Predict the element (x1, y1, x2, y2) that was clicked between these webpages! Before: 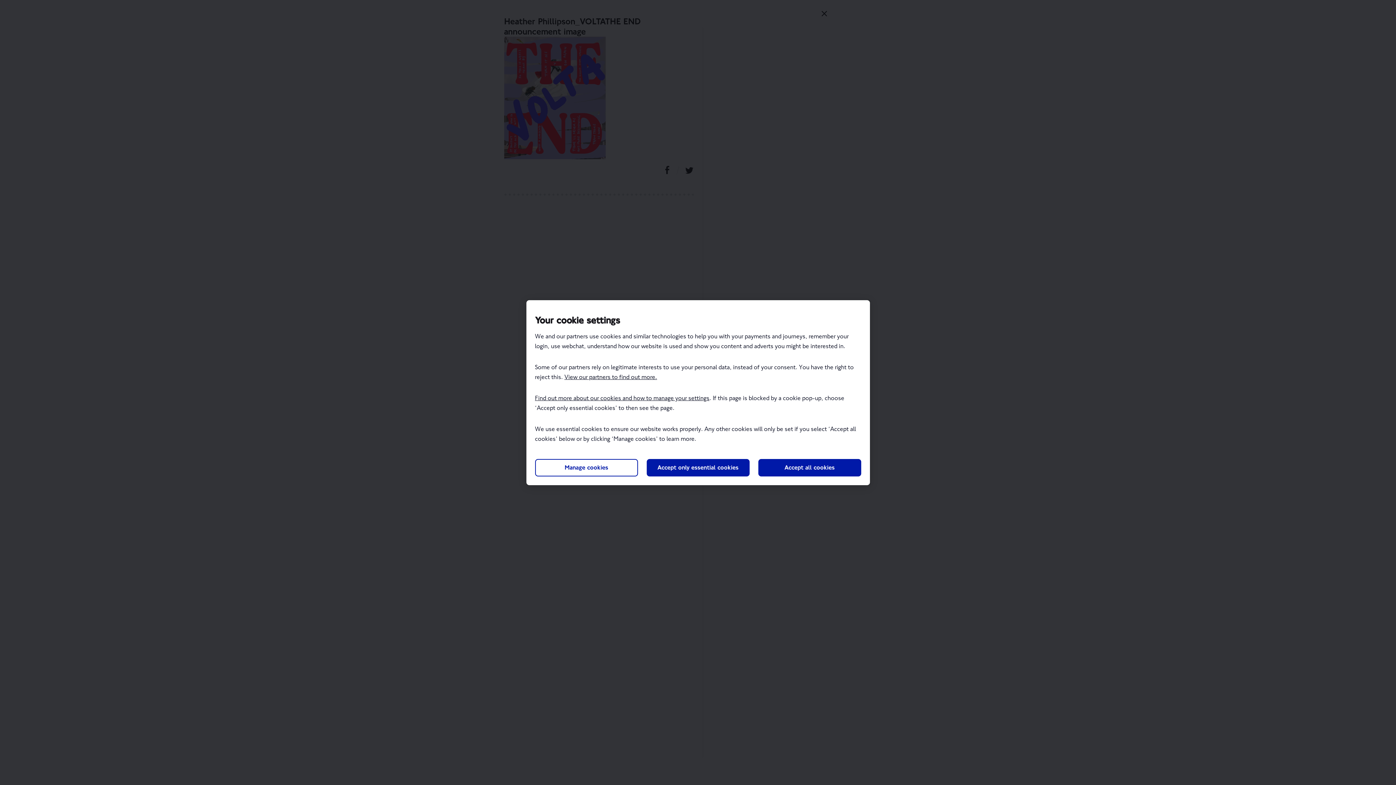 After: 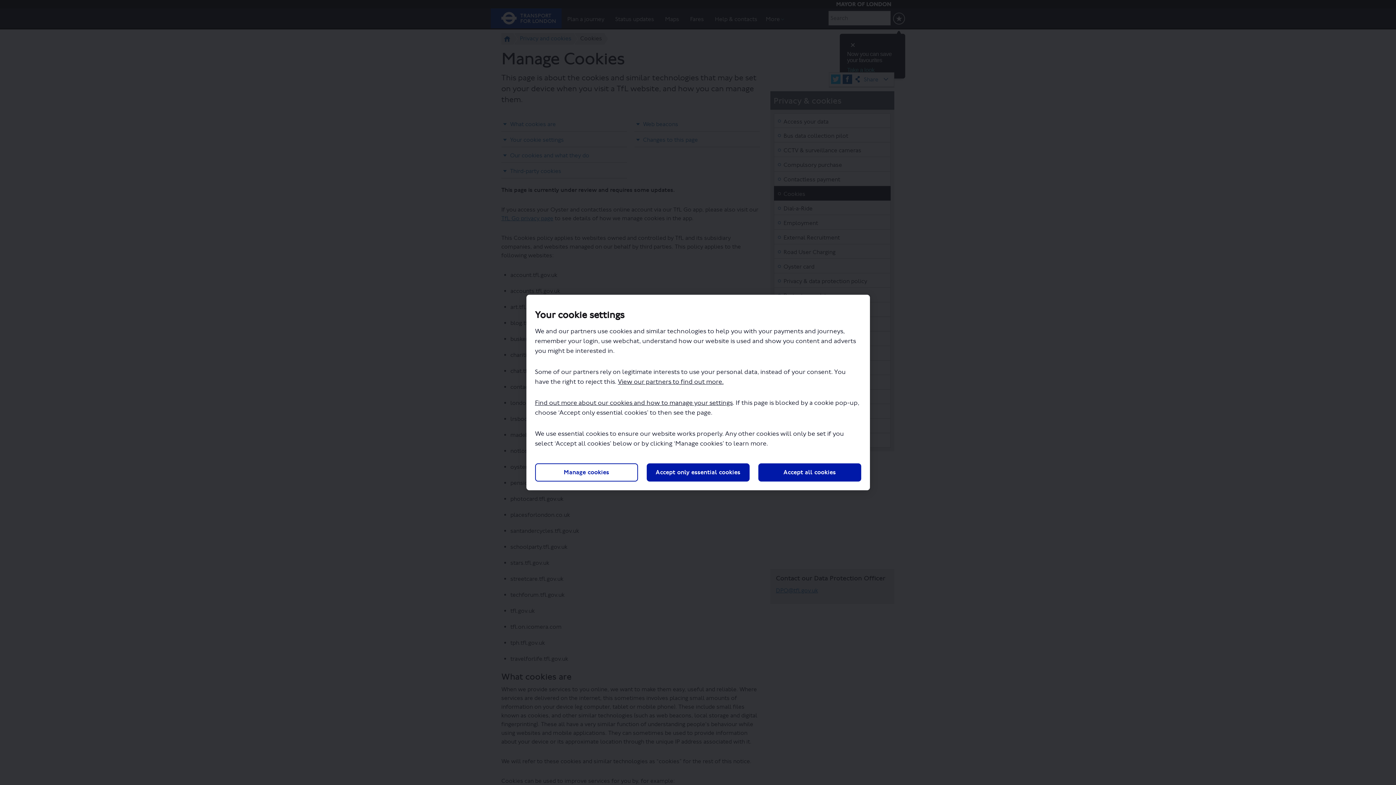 Action: label: Find out more about our cookies and how to manage your settings bbox: (535, 394, 709, 402)